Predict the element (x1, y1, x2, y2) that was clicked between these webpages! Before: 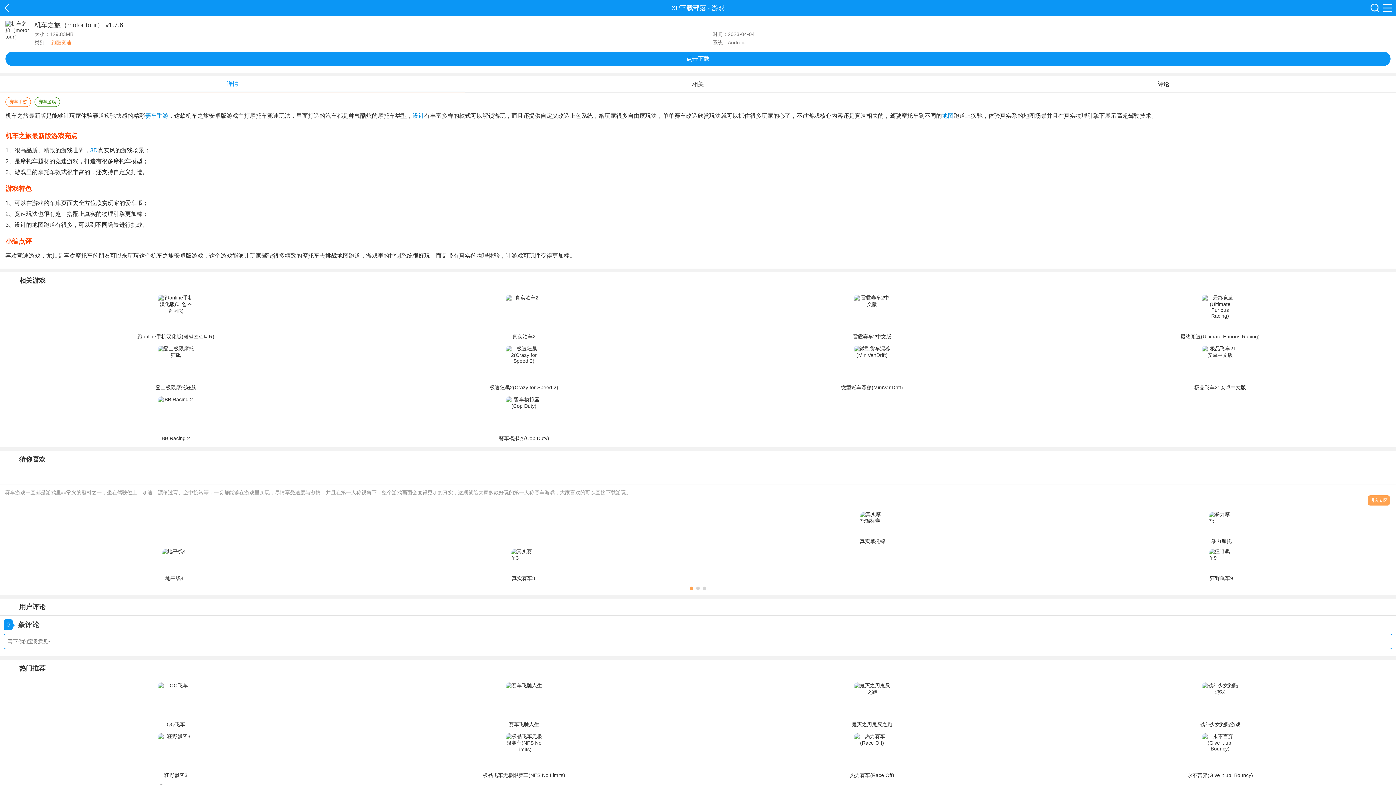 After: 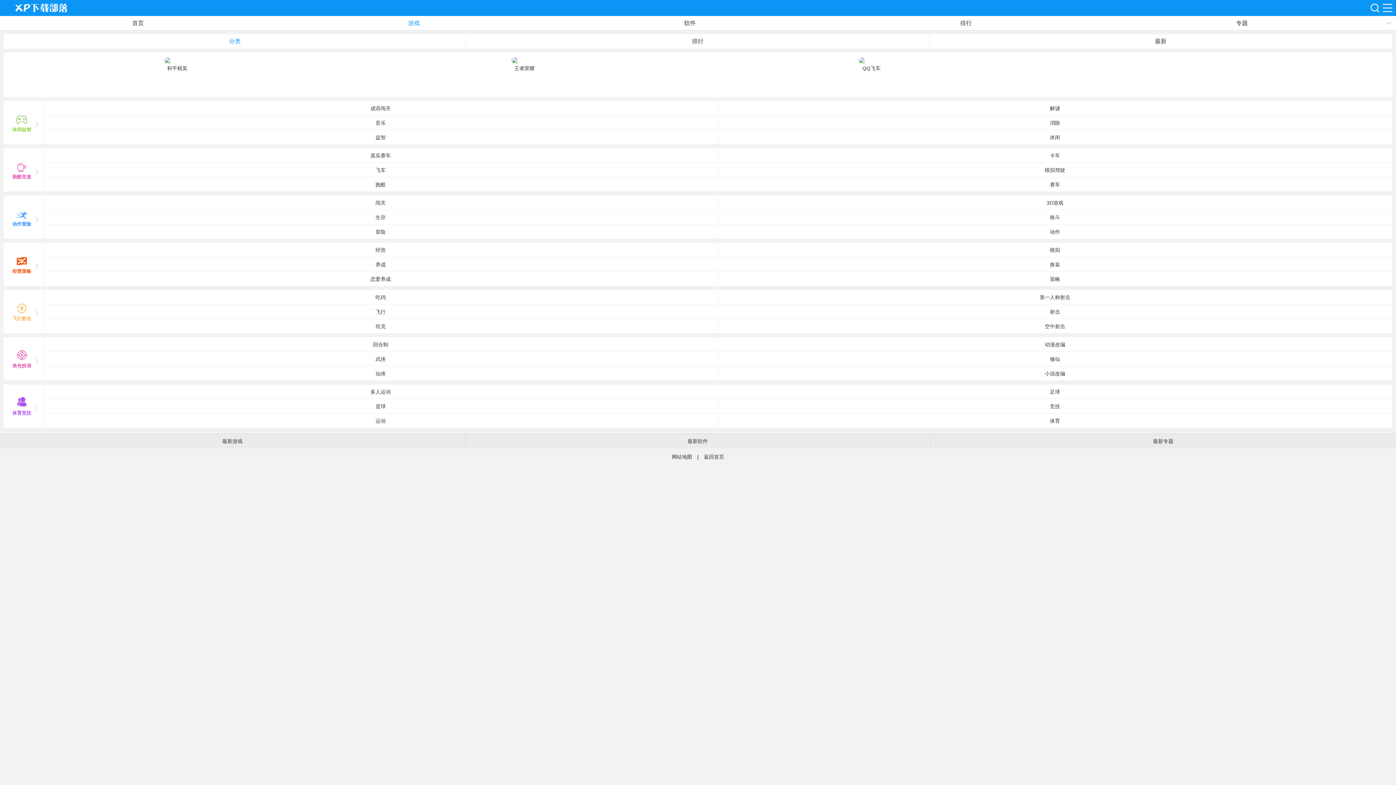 Action: bbox: (711, 4, 724, 11) label: 游戏